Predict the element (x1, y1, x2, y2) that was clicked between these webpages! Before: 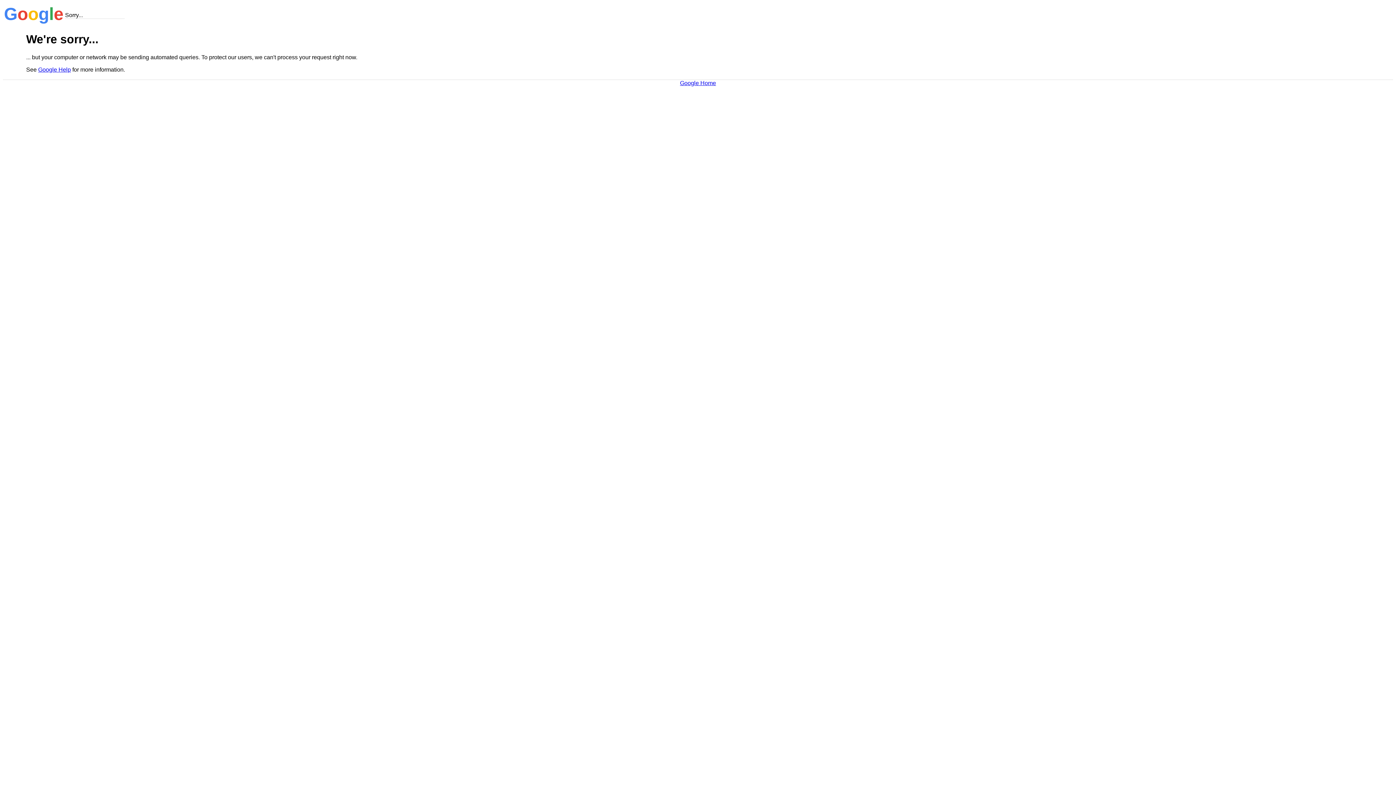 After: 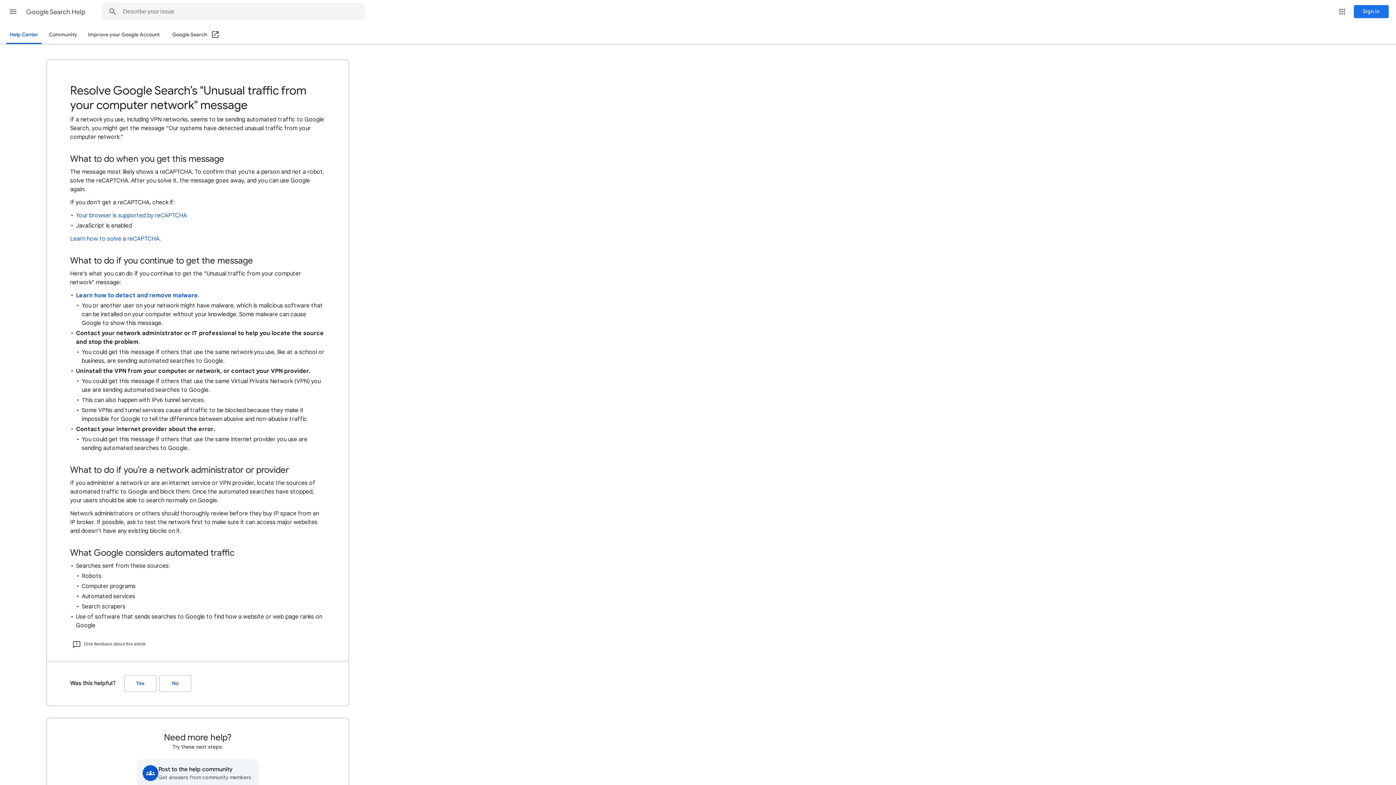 Action: label: Google Help bbox: (38, 66, 70, 72)